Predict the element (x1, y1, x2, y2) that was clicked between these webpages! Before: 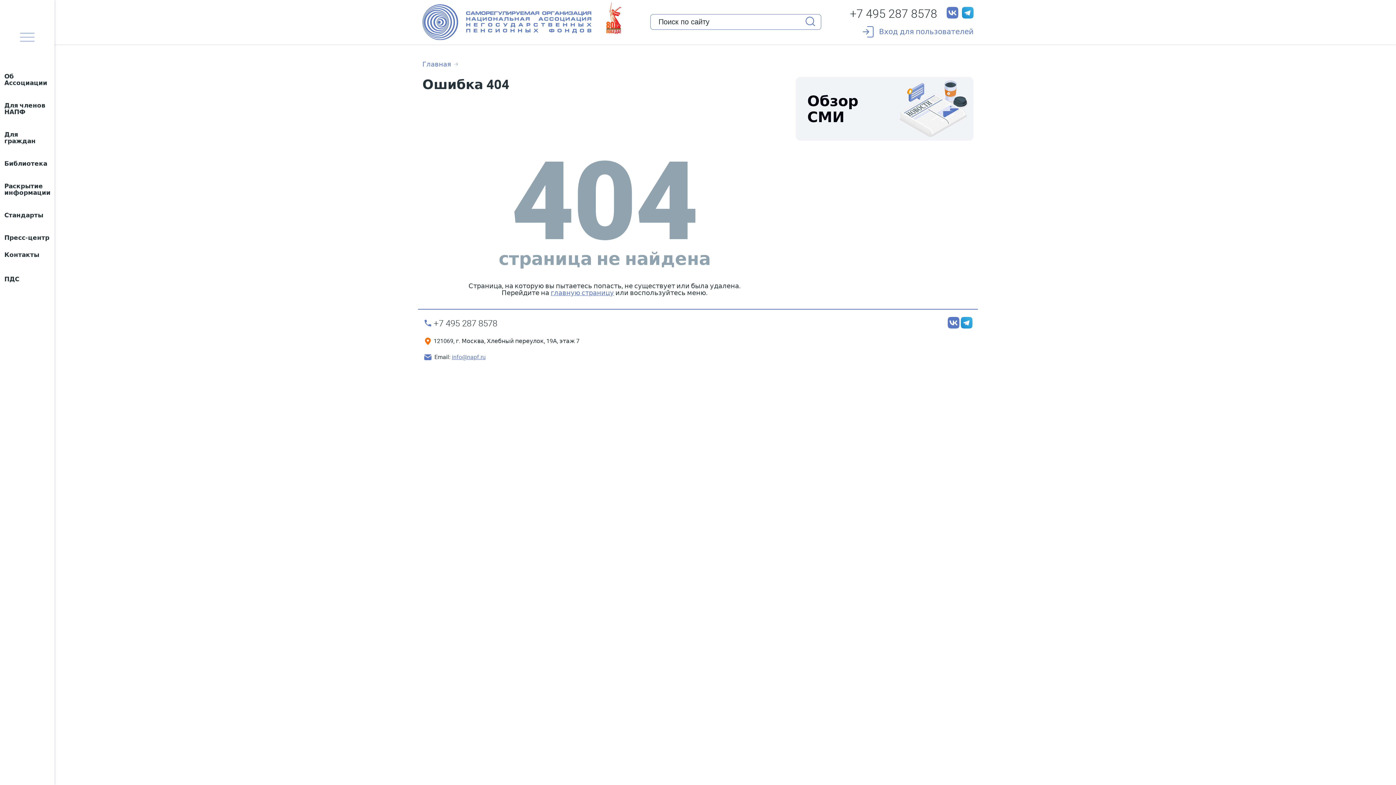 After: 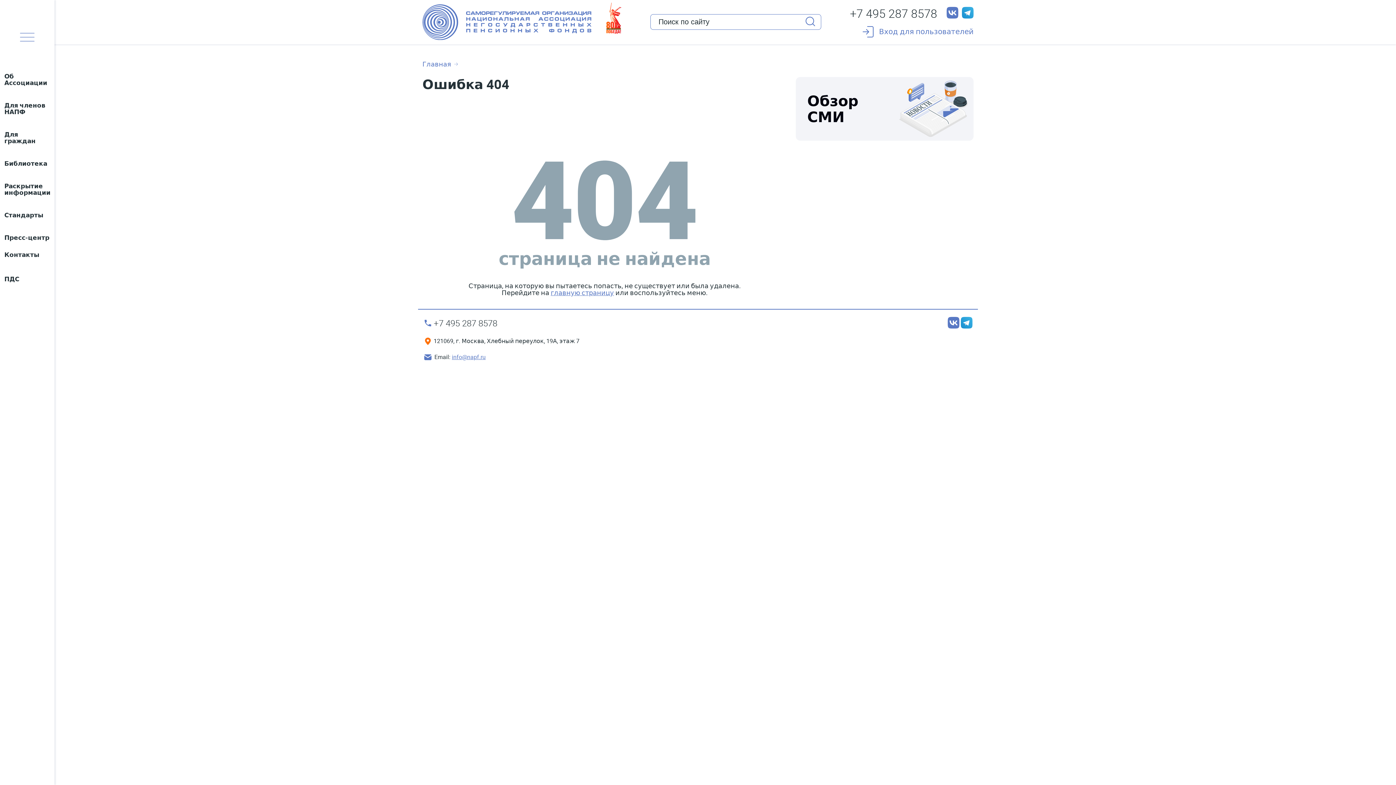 Action: bbox: (946, 6, 958, 19)